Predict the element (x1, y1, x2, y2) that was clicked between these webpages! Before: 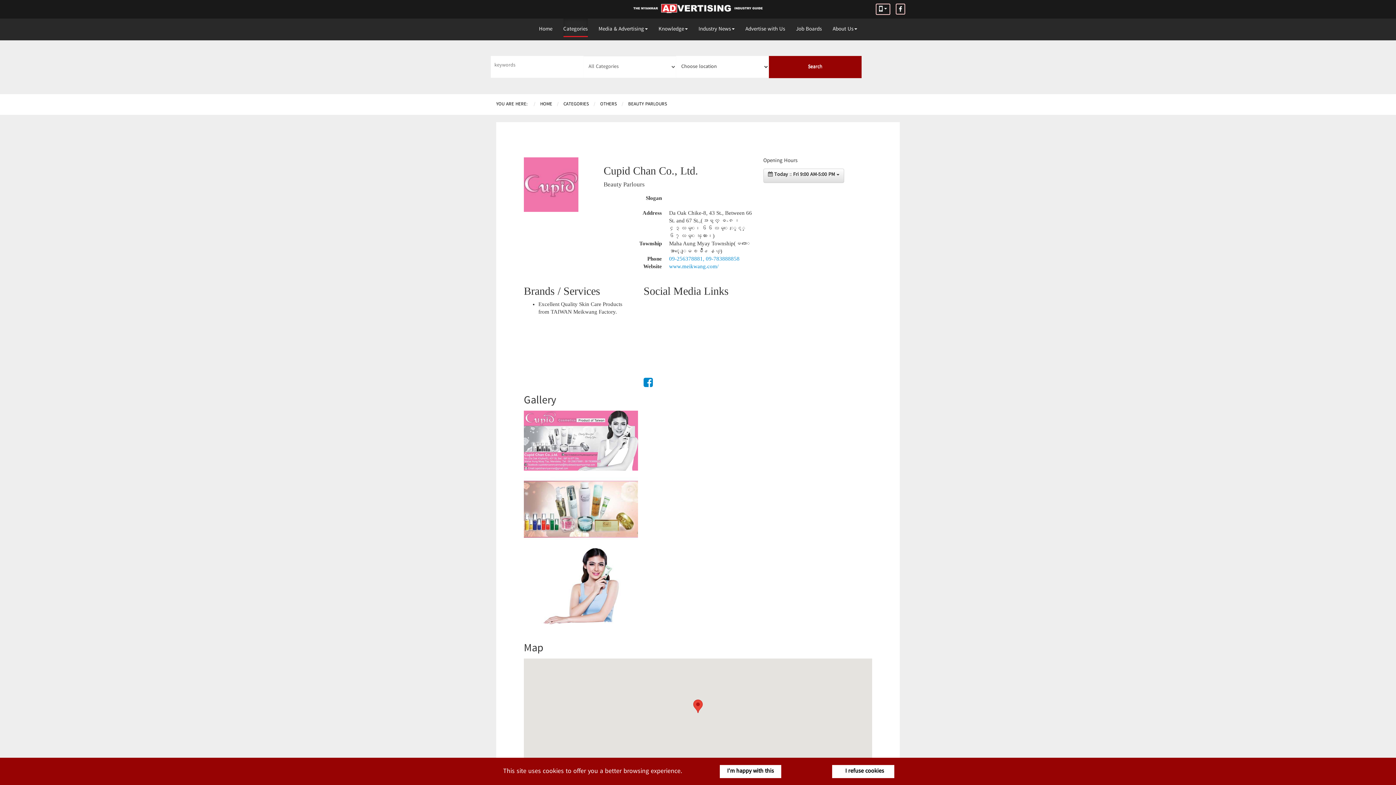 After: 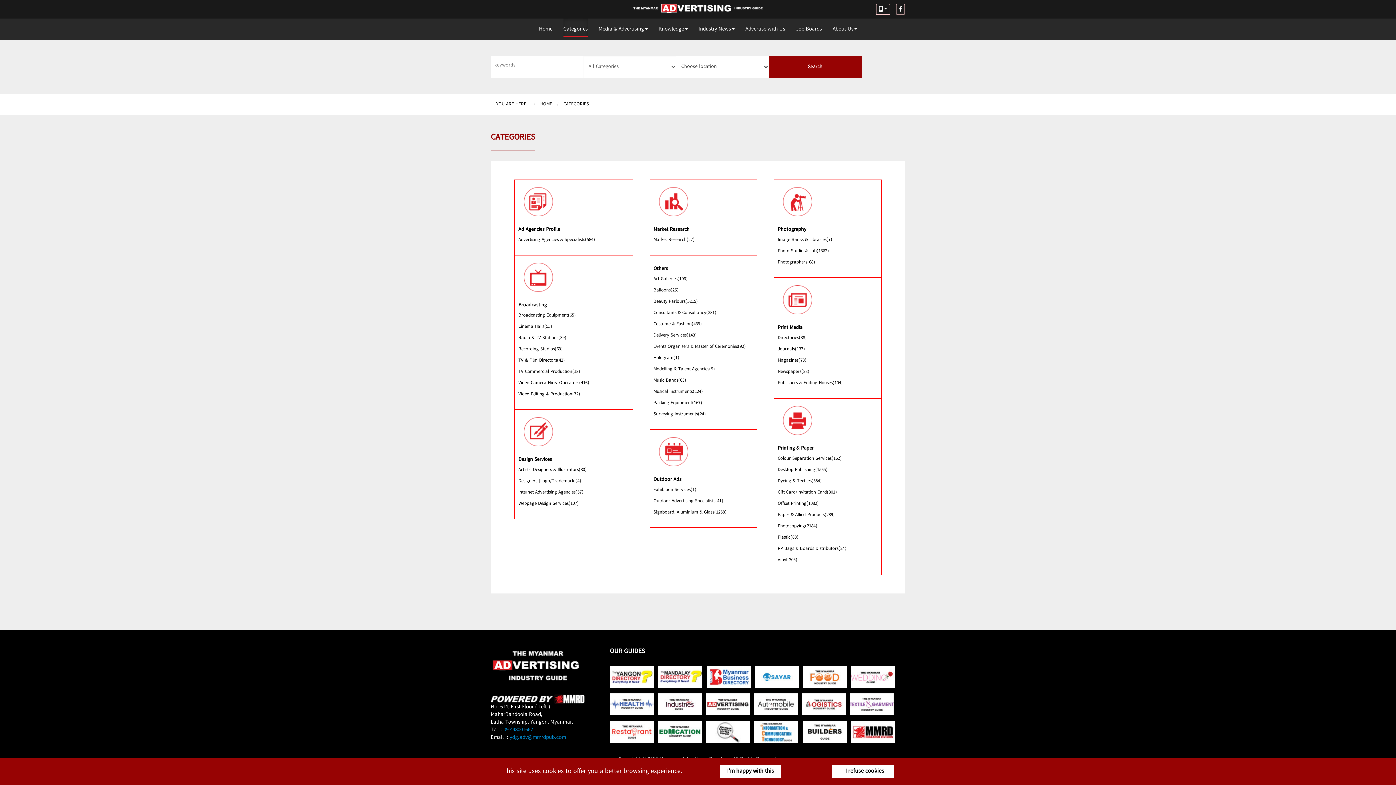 Action: label: Categories bbox: (563, 18, 587, 37)